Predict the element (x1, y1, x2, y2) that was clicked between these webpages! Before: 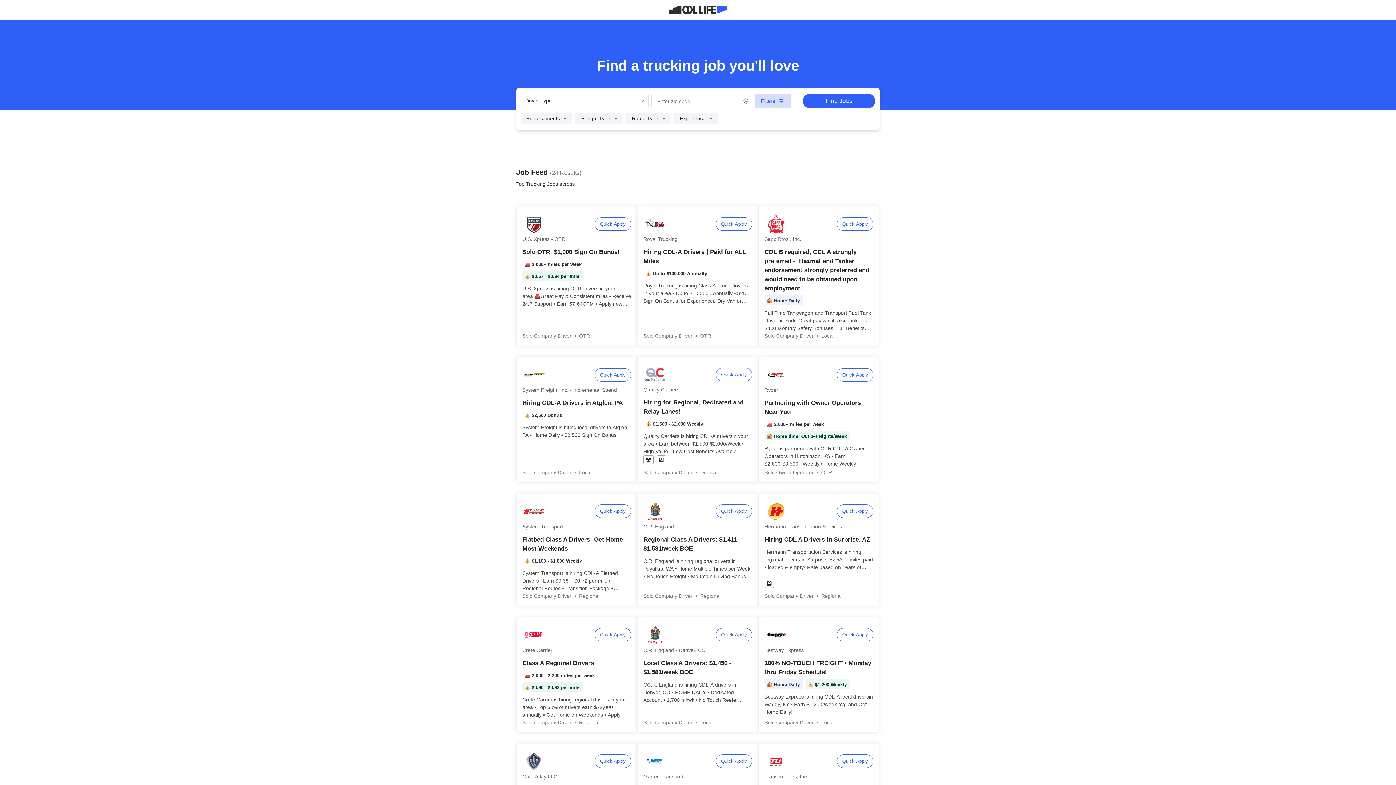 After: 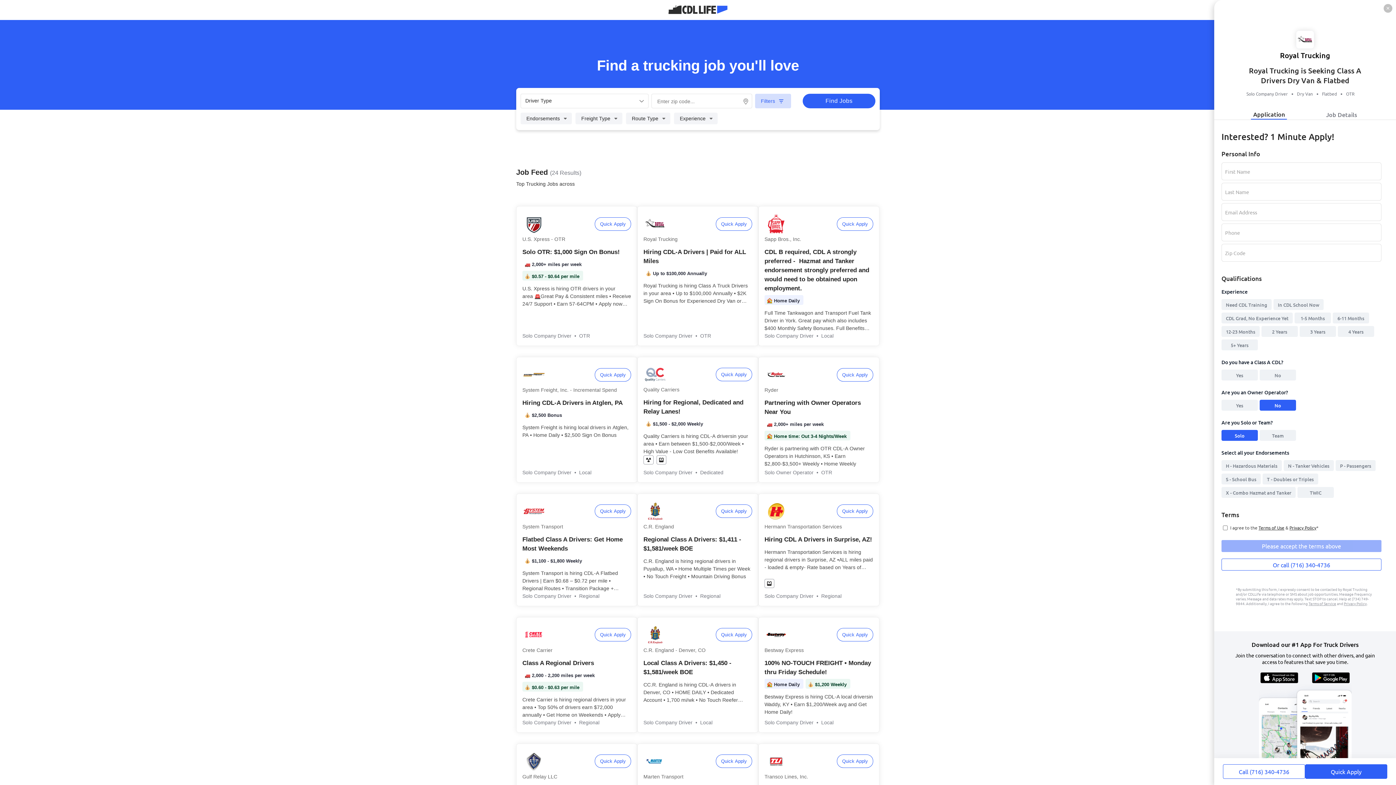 Action: bbox: (716, 217, 752, 230) label: Quick Apply